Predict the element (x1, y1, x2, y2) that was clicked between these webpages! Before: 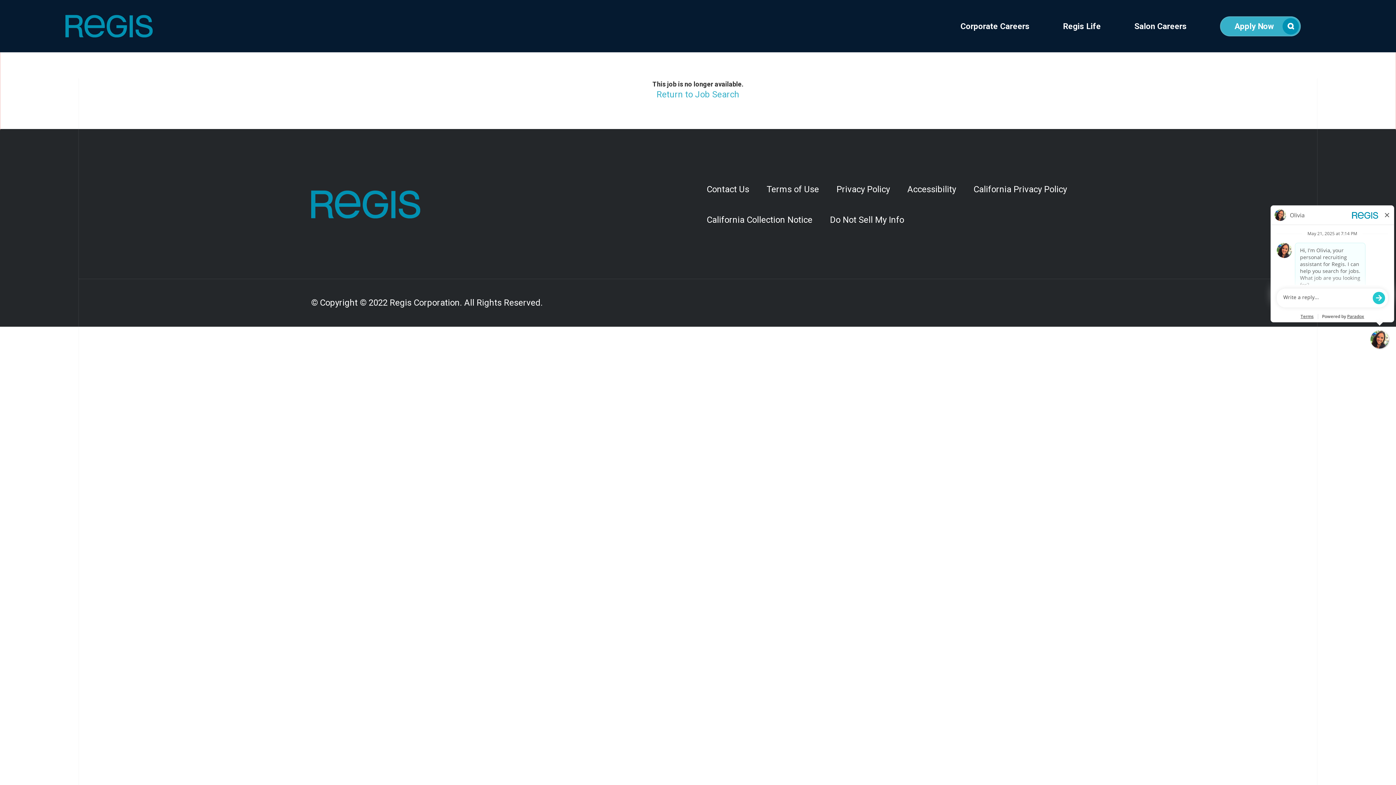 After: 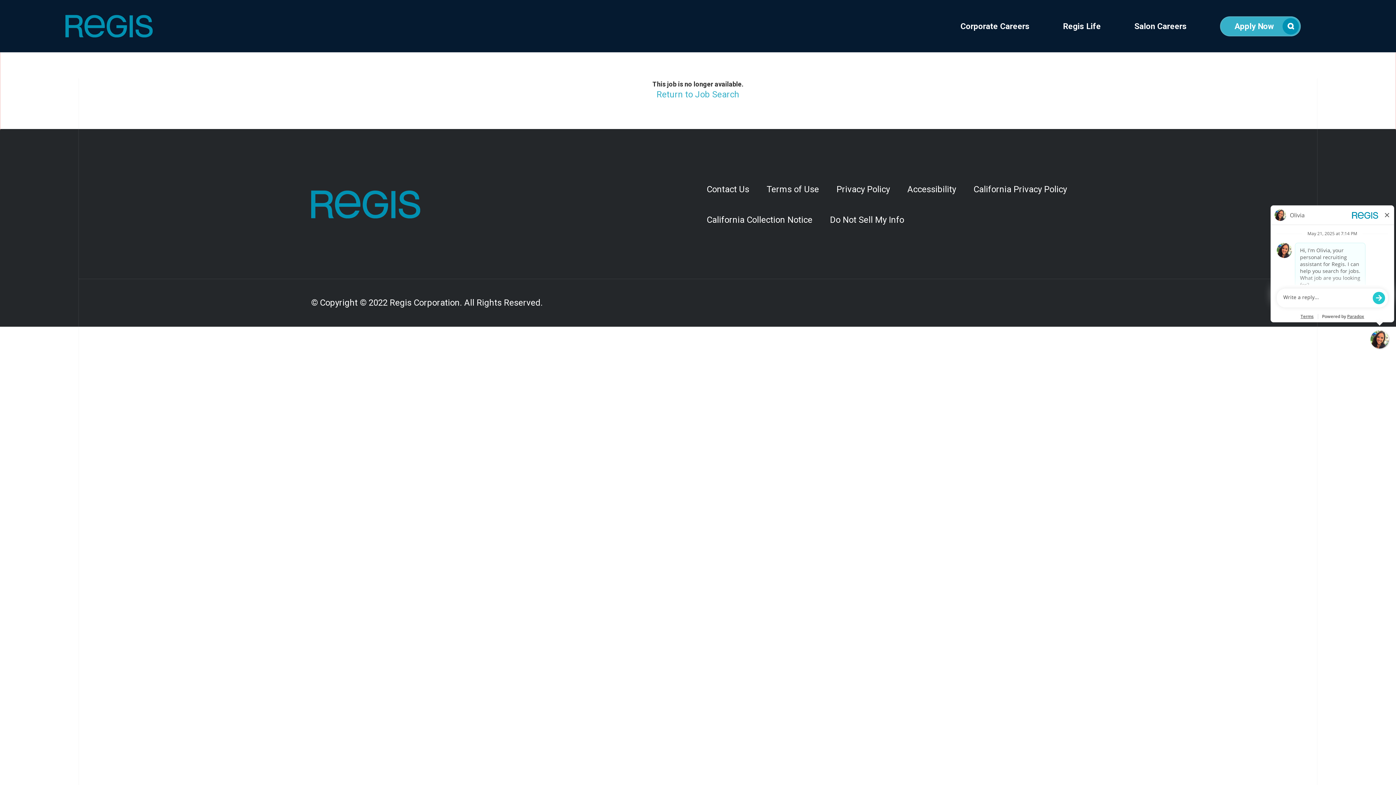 Action: bbox: (311, 190, 389, 218) label:  